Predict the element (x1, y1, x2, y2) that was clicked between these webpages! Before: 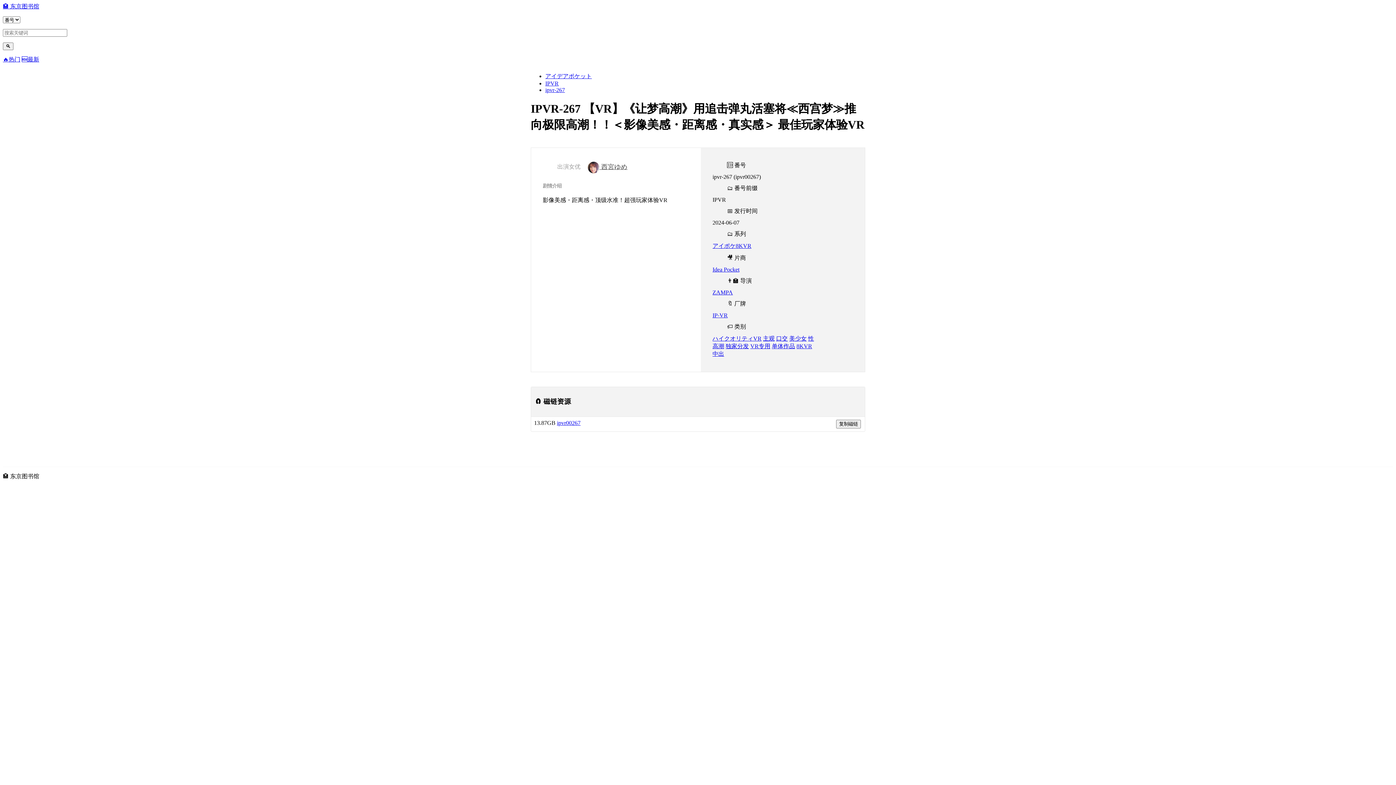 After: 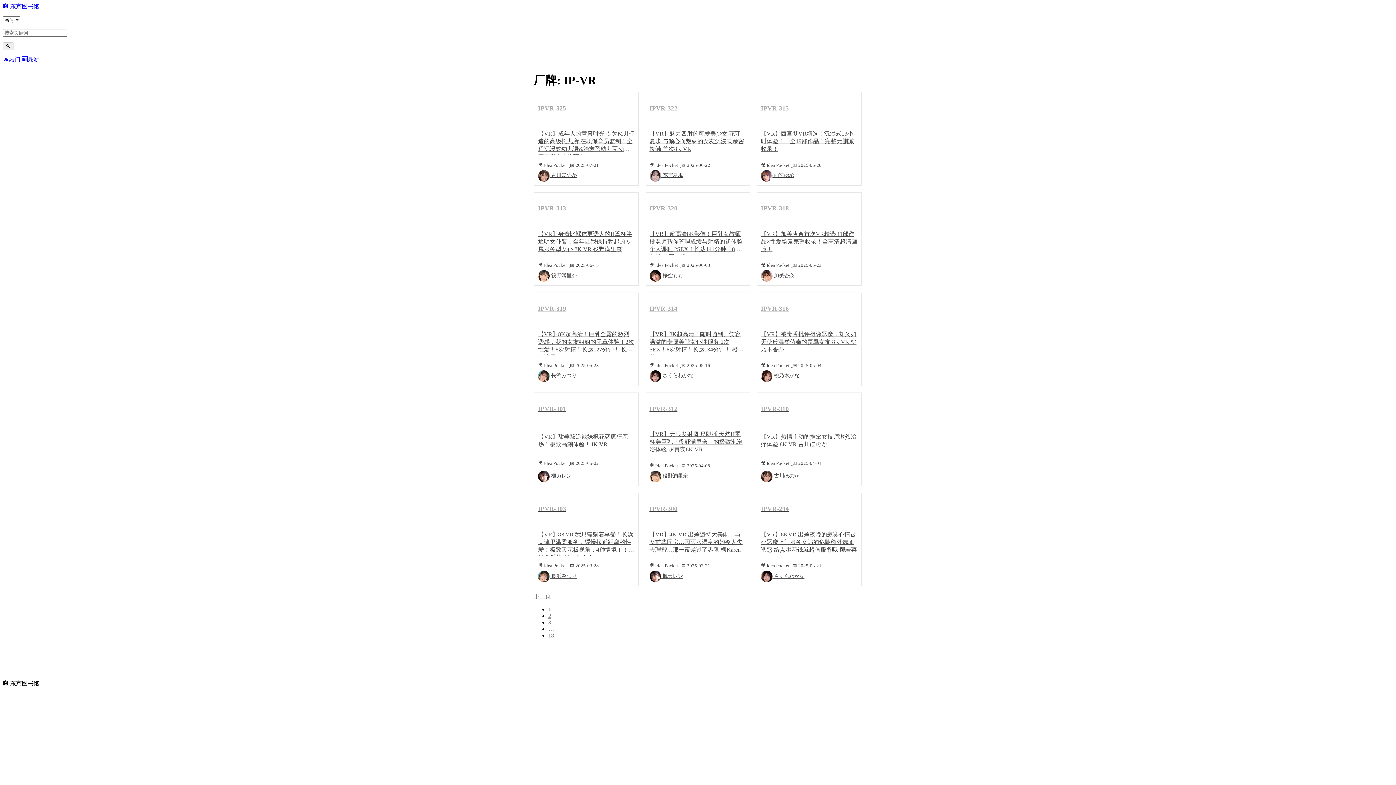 Action: bbox: (712, 312, 728, 318) label: IP-VR